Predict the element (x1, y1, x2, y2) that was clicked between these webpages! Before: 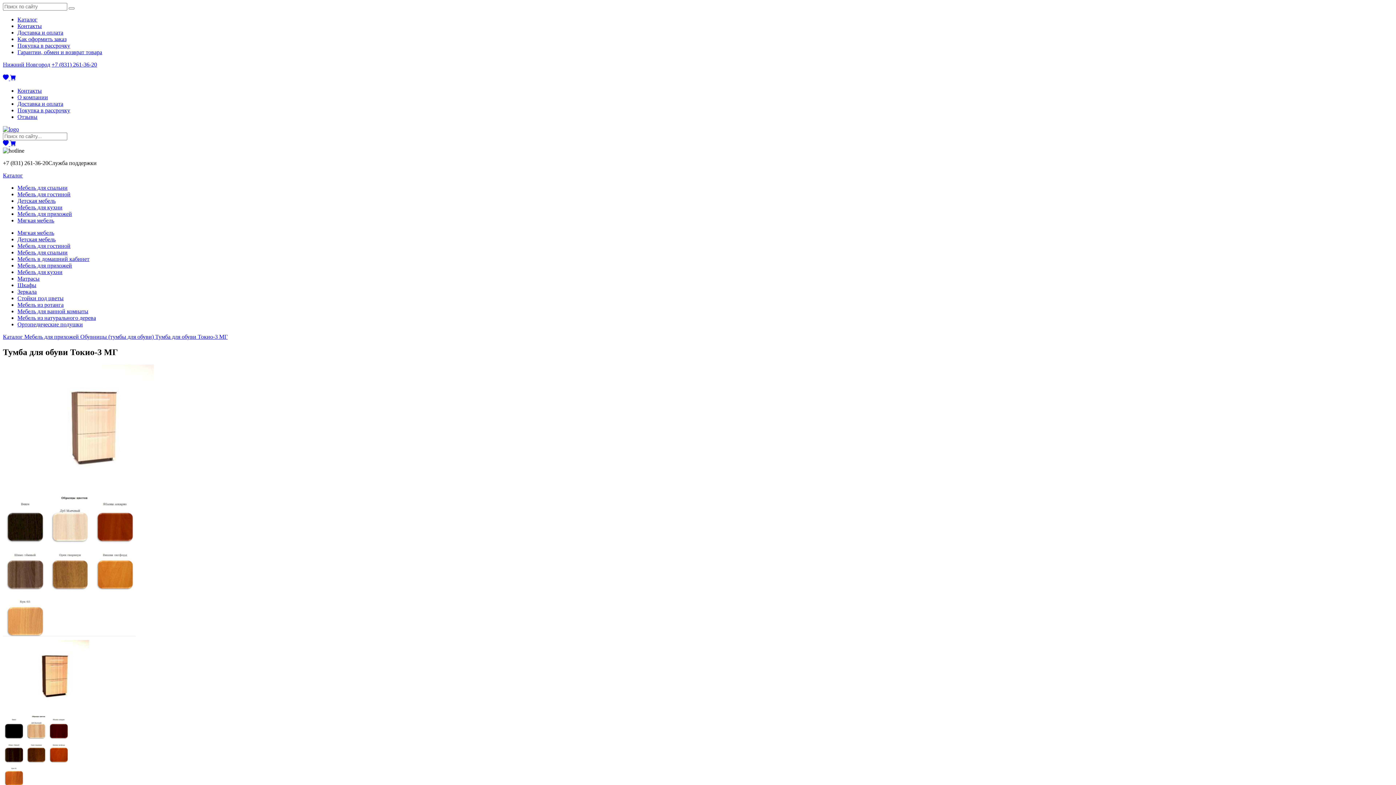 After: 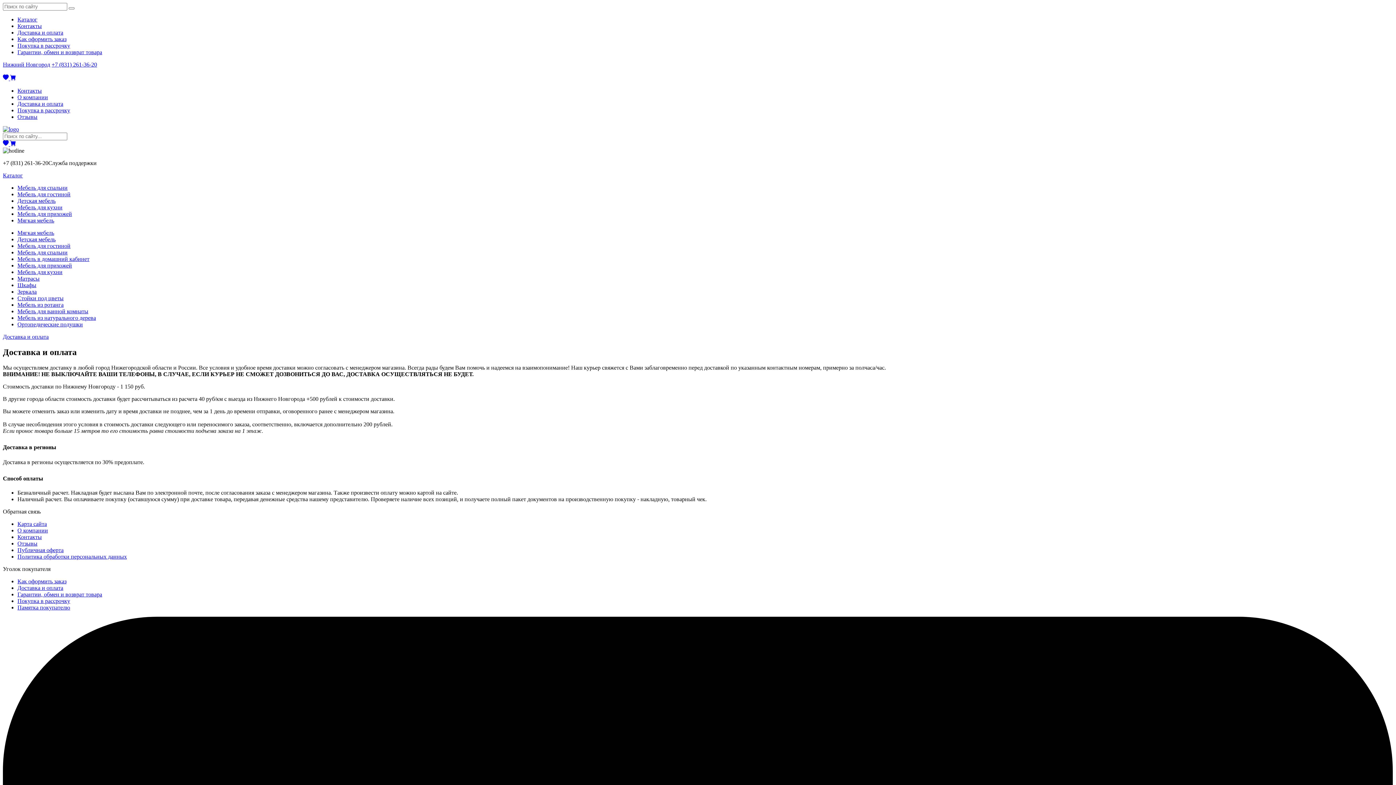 Action: bbox: (17, 100, 63, 106) label: Доставка и оплата